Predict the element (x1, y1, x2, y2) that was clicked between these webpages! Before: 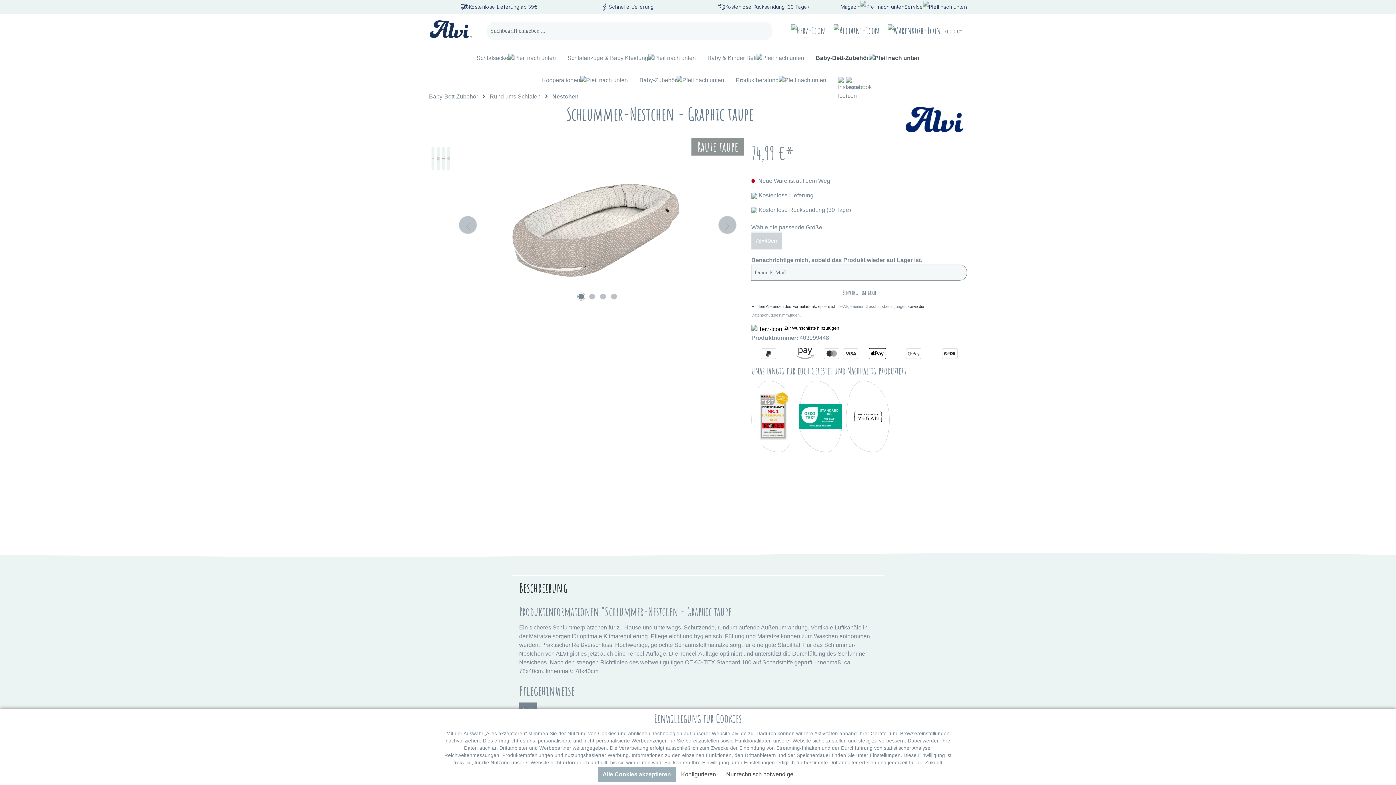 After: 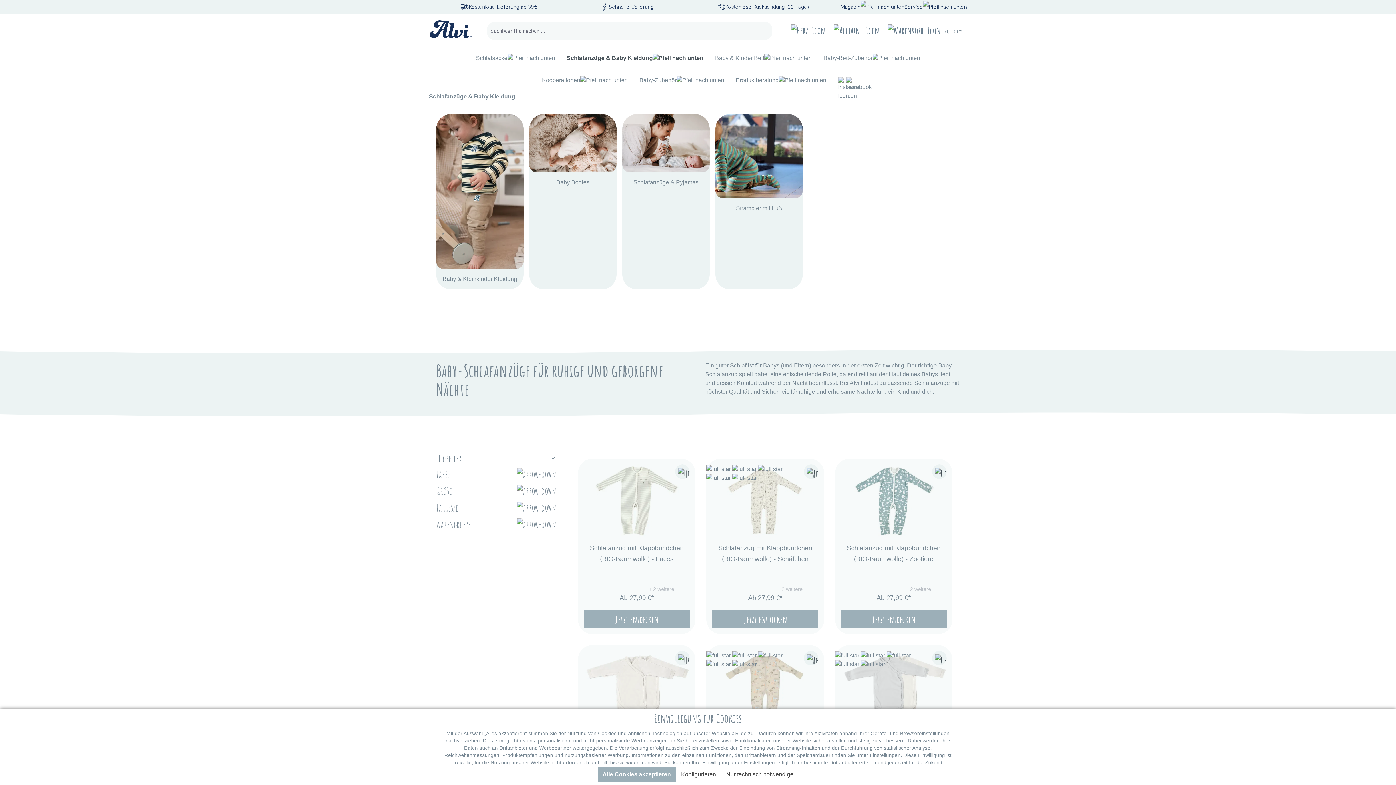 Action: label: Schlafanzüge & Baby Kleidung bbox: (561, 47, 701, 70)